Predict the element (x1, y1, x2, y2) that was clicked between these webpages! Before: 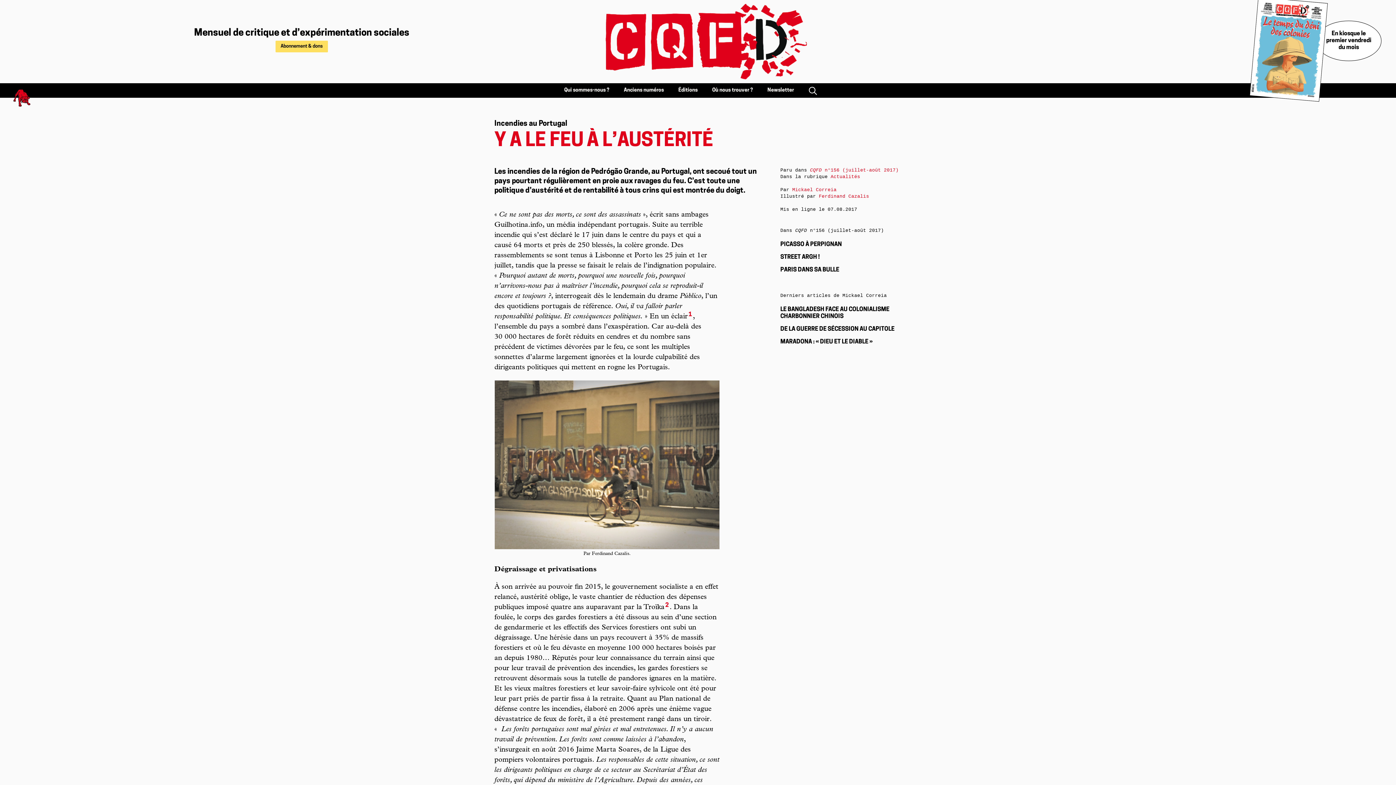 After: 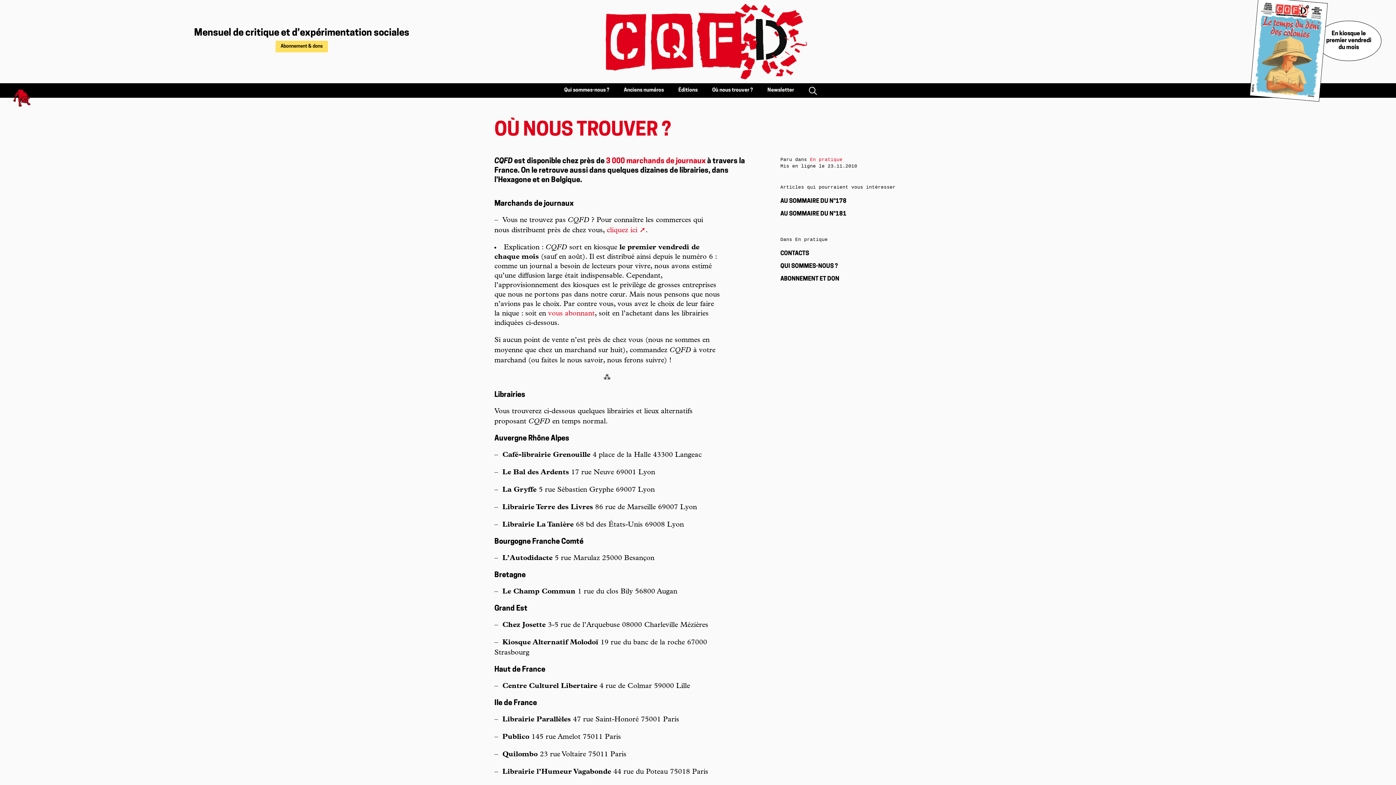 Action: bbox: (712, 87, 753, 93) label: Où nous trouver ?